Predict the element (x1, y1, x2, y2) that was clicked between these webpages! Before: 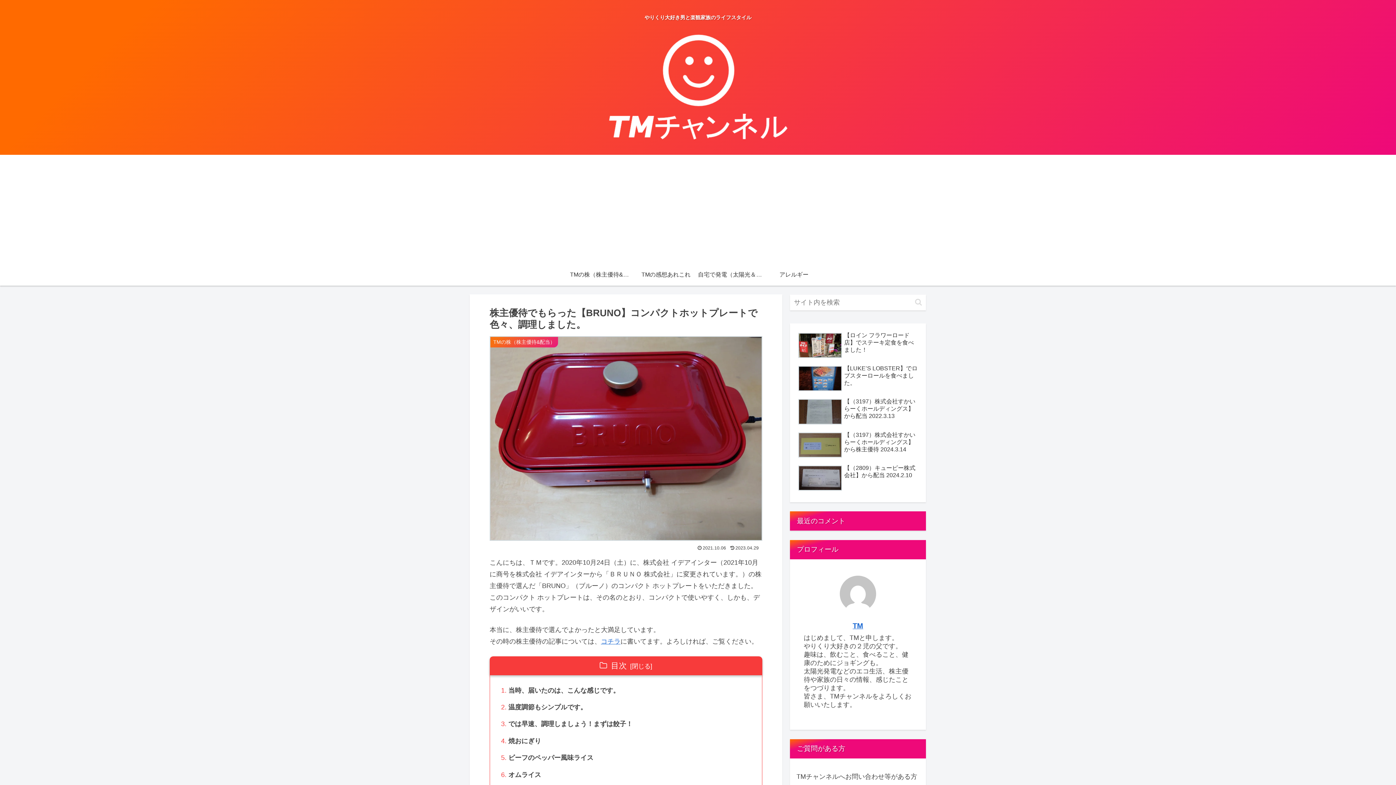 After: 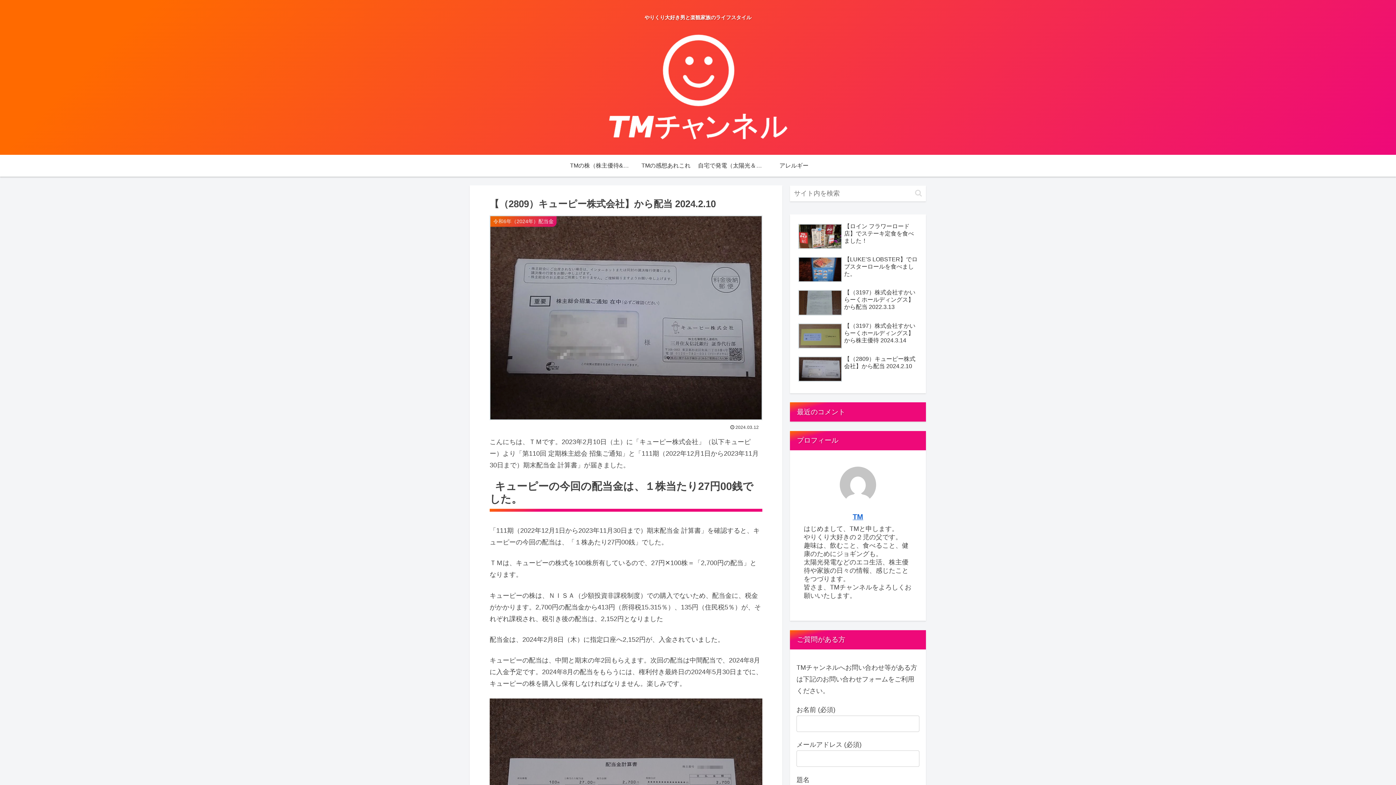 Action: bbox: (796, 462, 919, 494) label: 【（2809）キューピー株式会社】から配当 2024.2.10